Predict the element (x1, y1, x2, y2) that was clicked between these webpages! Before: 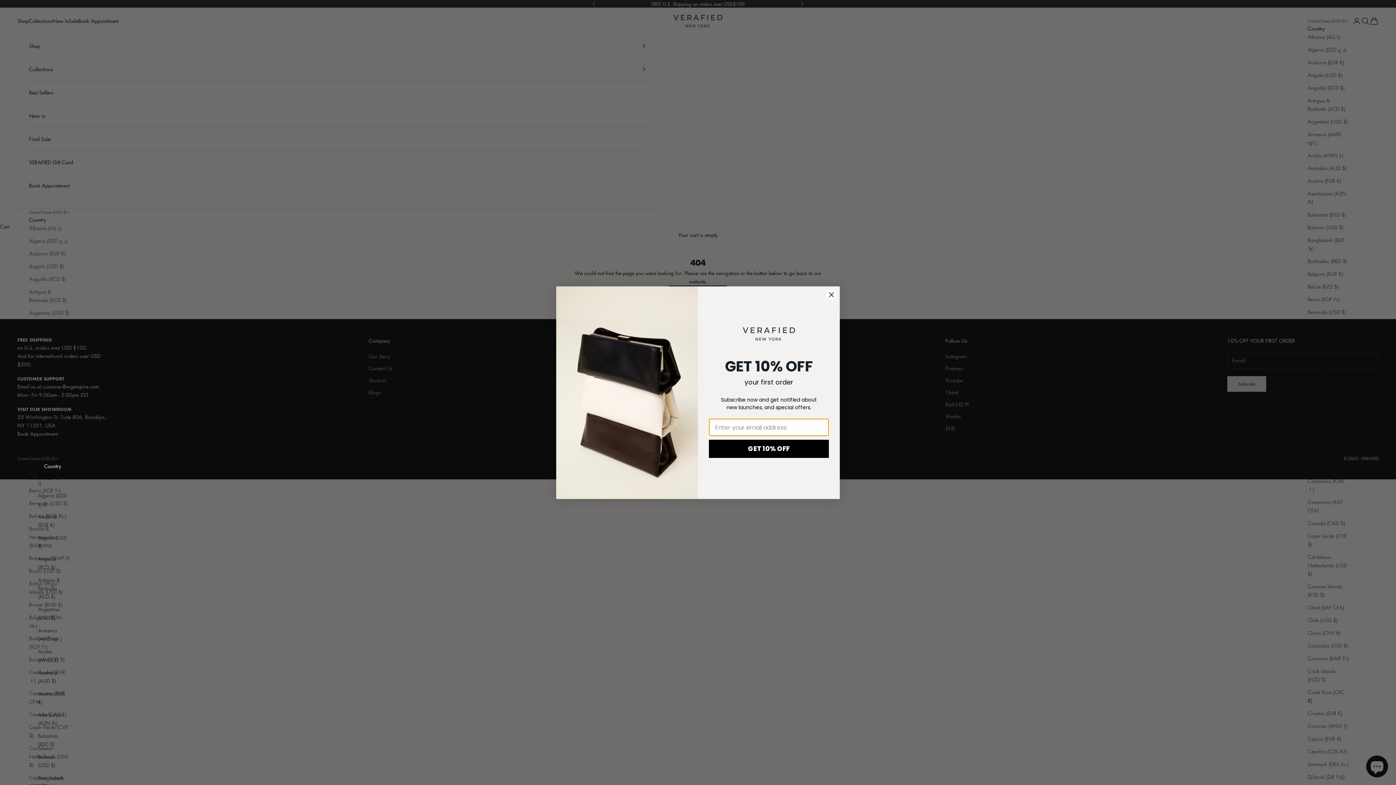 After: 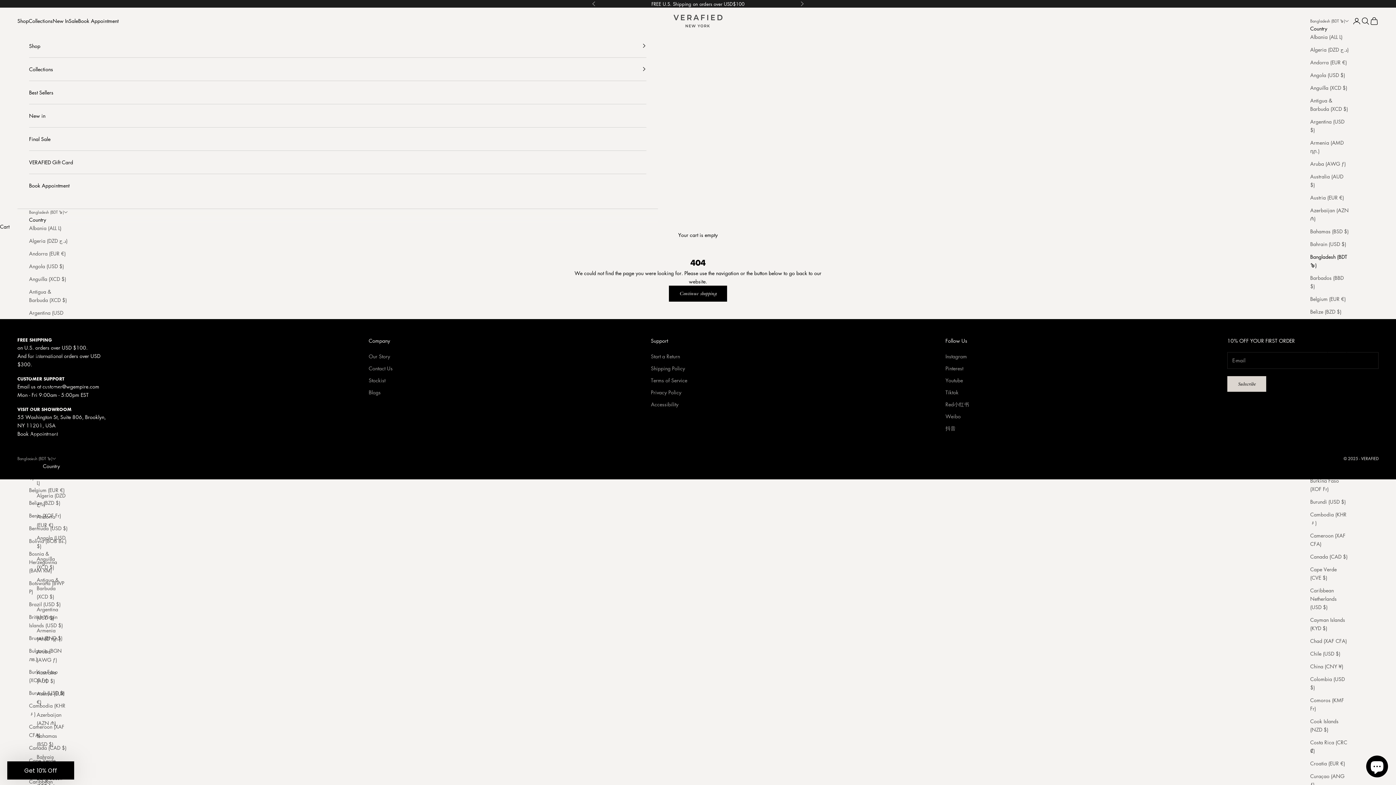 Action: bbox: (38, 774, 67, 790) label: Bangladesh (BDT ৳)